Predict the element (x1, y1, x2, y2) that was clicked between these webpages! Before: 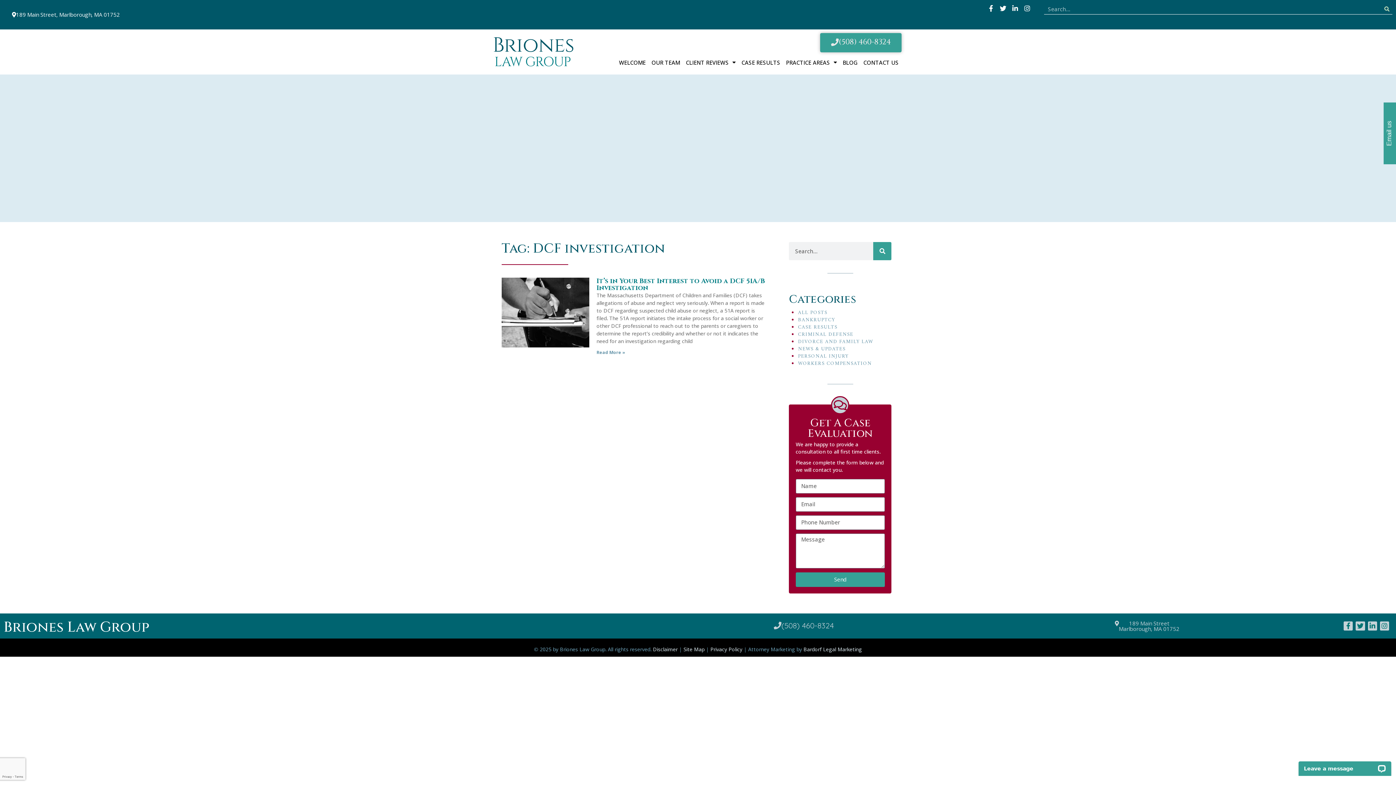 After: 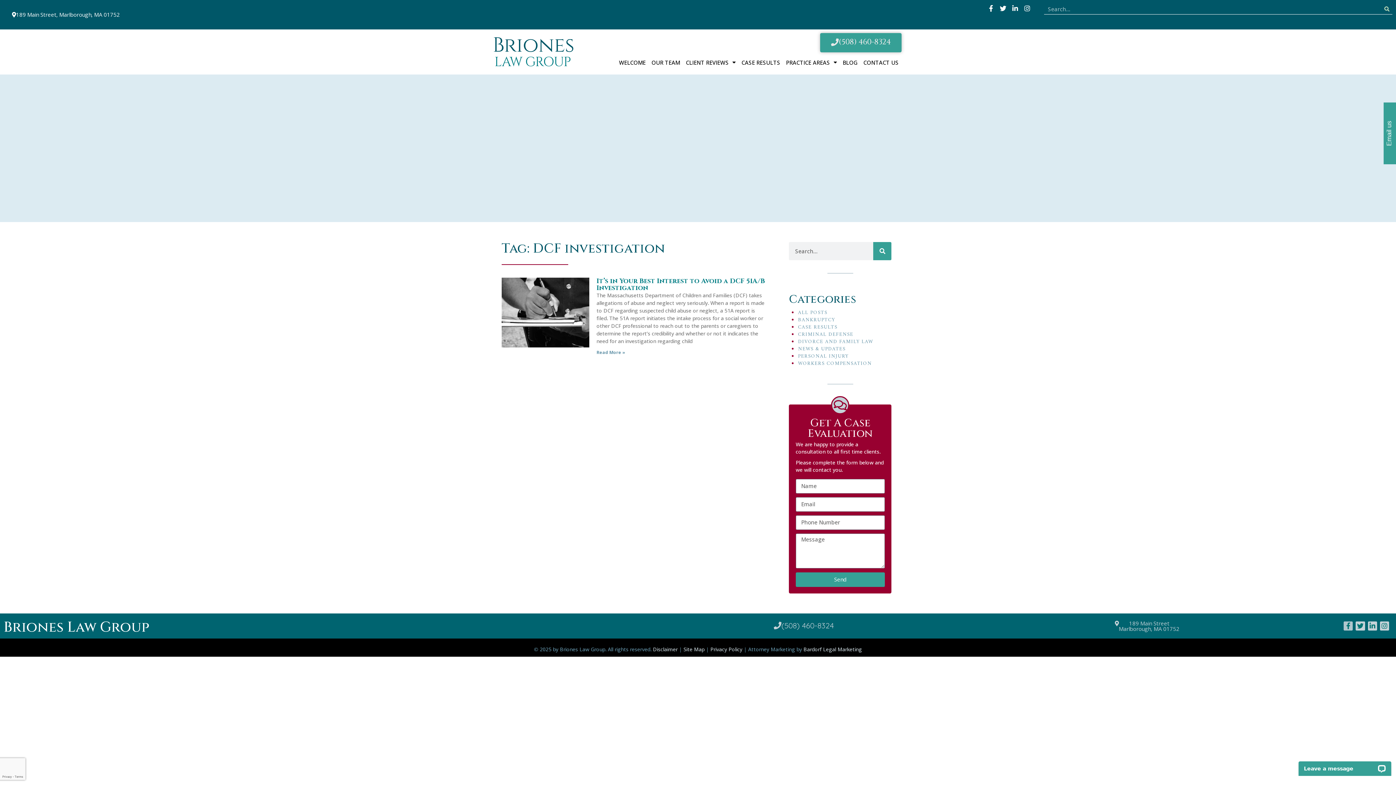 Action: label: Facebook-f bbox: (1344, 621, 1353, 630)